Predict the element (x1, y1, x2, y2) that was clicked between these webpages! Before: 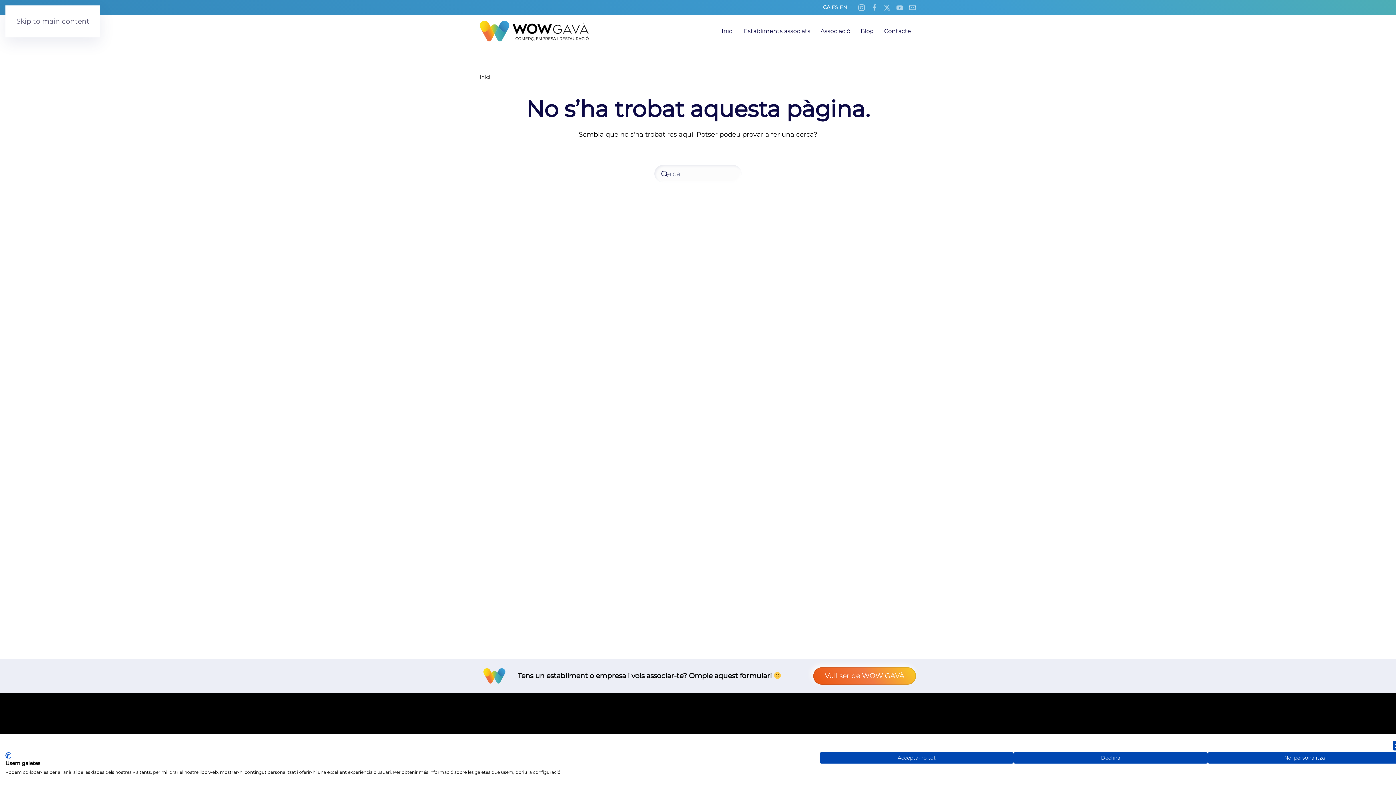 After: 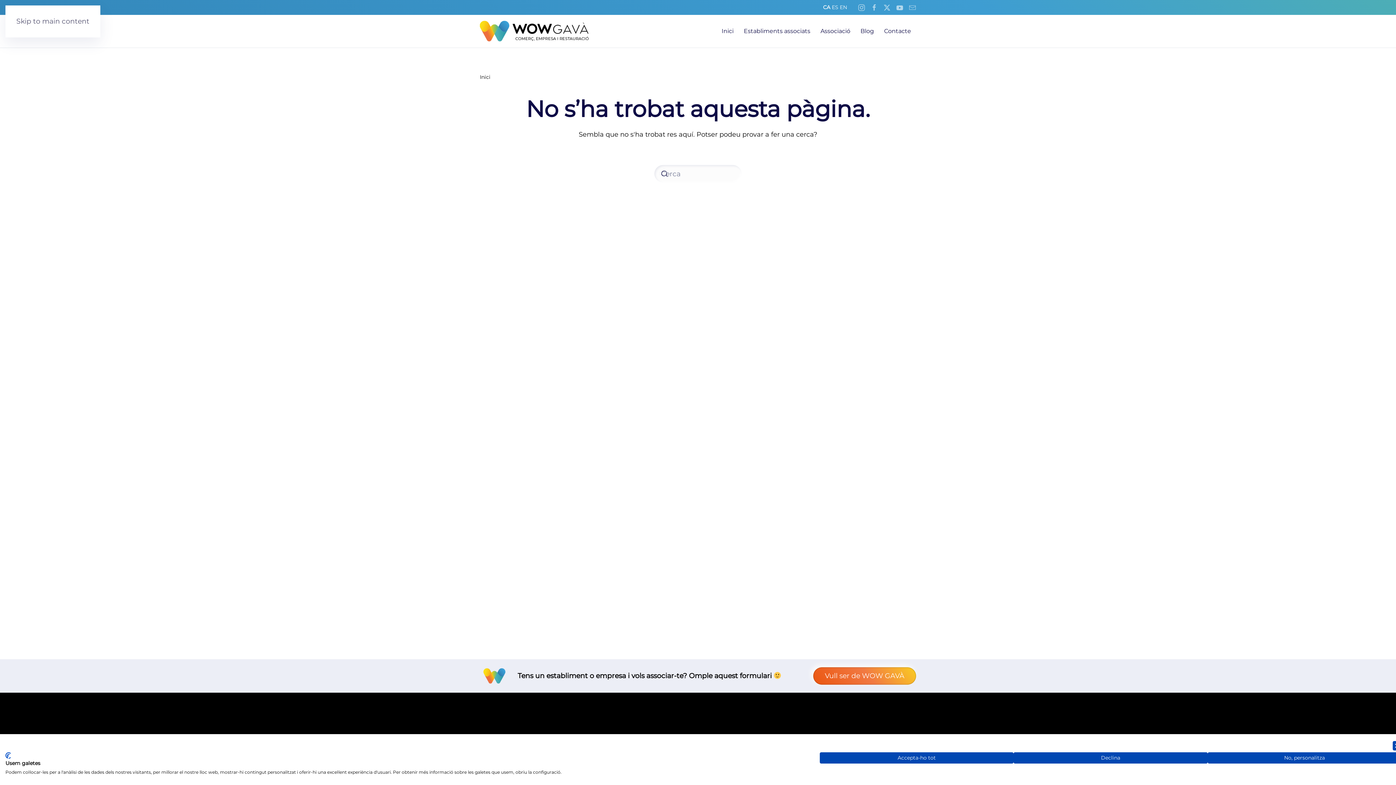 Action: bbox: (823, 4, 830, 10) label: CA